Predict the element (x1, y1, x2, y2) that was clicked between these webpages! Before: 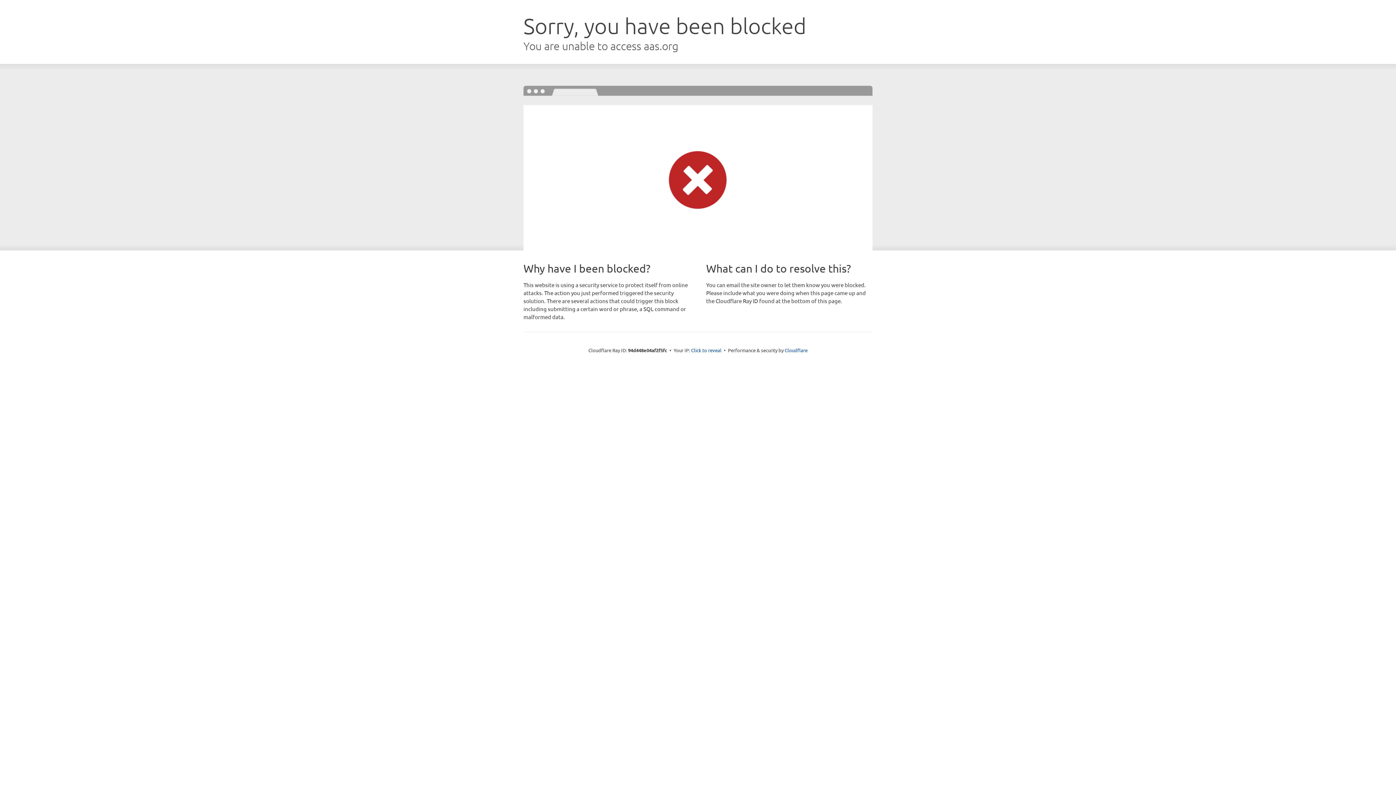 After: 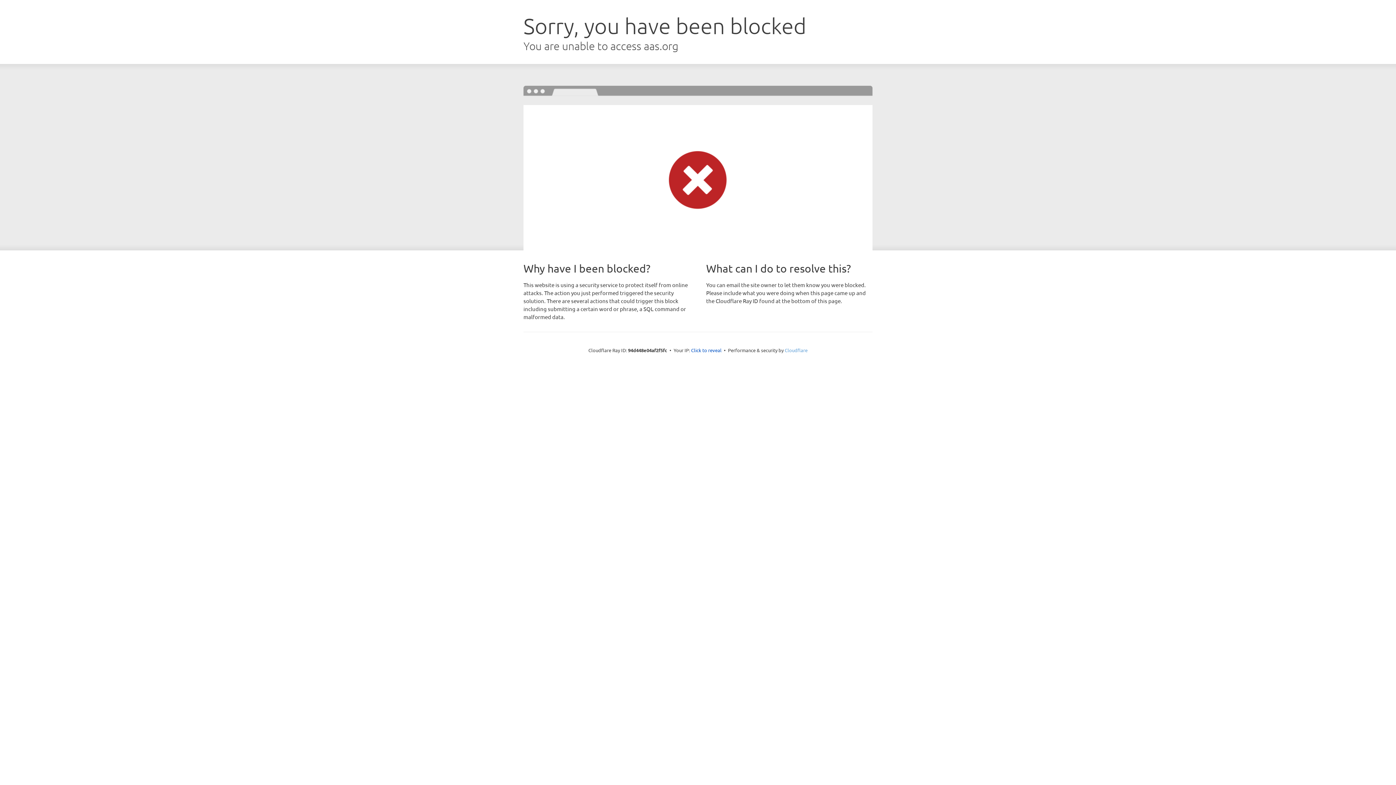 Action: label: Cloudflare bbox: (784, 347, 807, 353)